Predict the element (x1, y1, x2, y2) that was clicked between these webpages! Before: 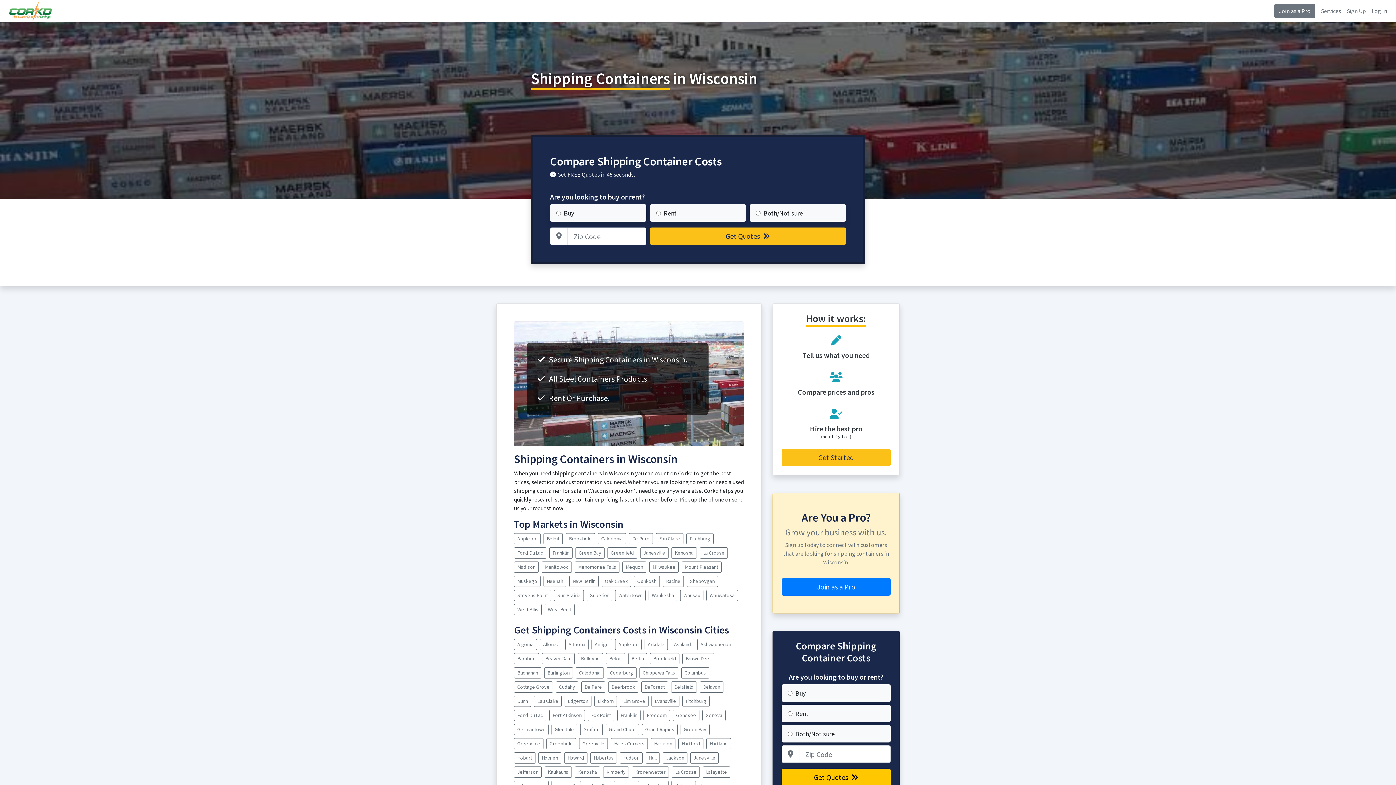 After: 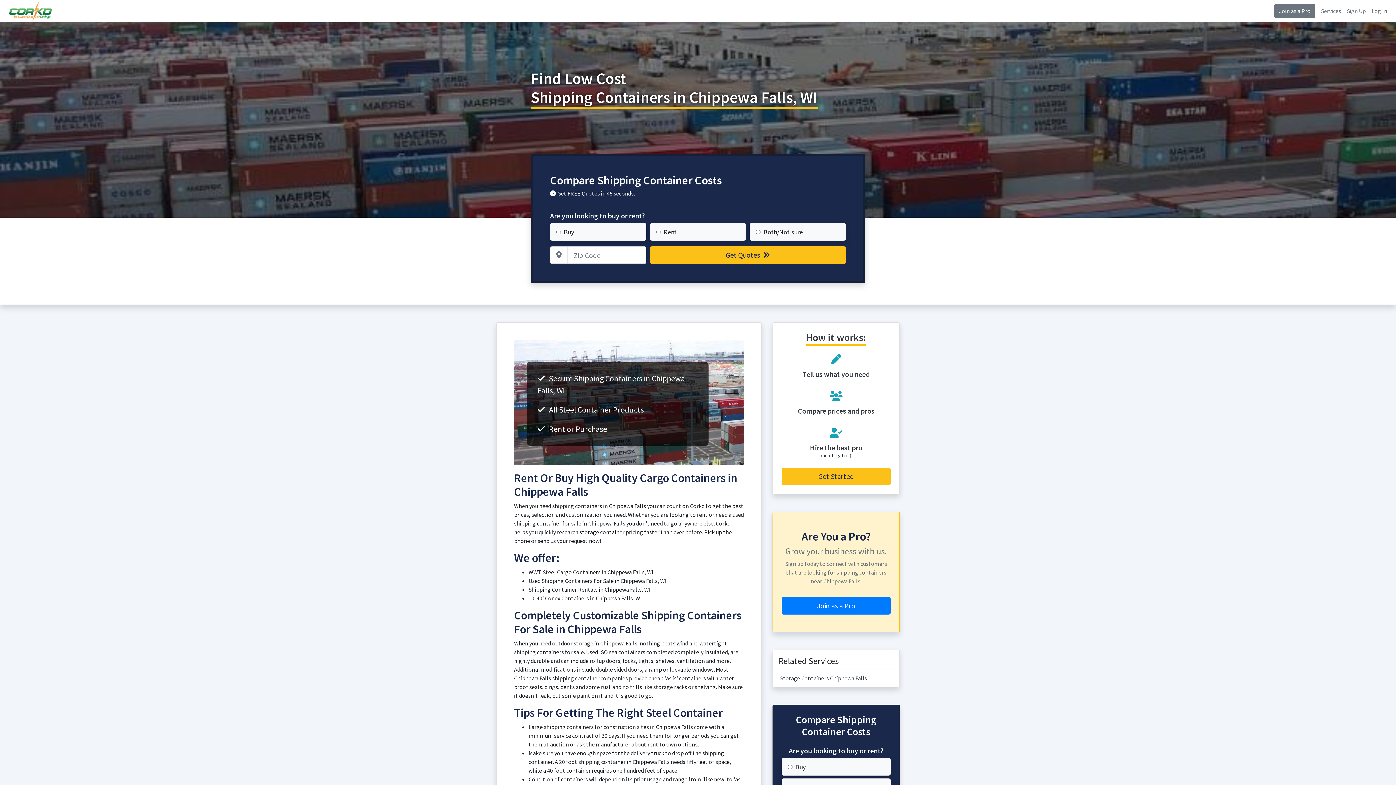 Action: bbox: (639, 667, 678, 678) label: Chippewa Falls